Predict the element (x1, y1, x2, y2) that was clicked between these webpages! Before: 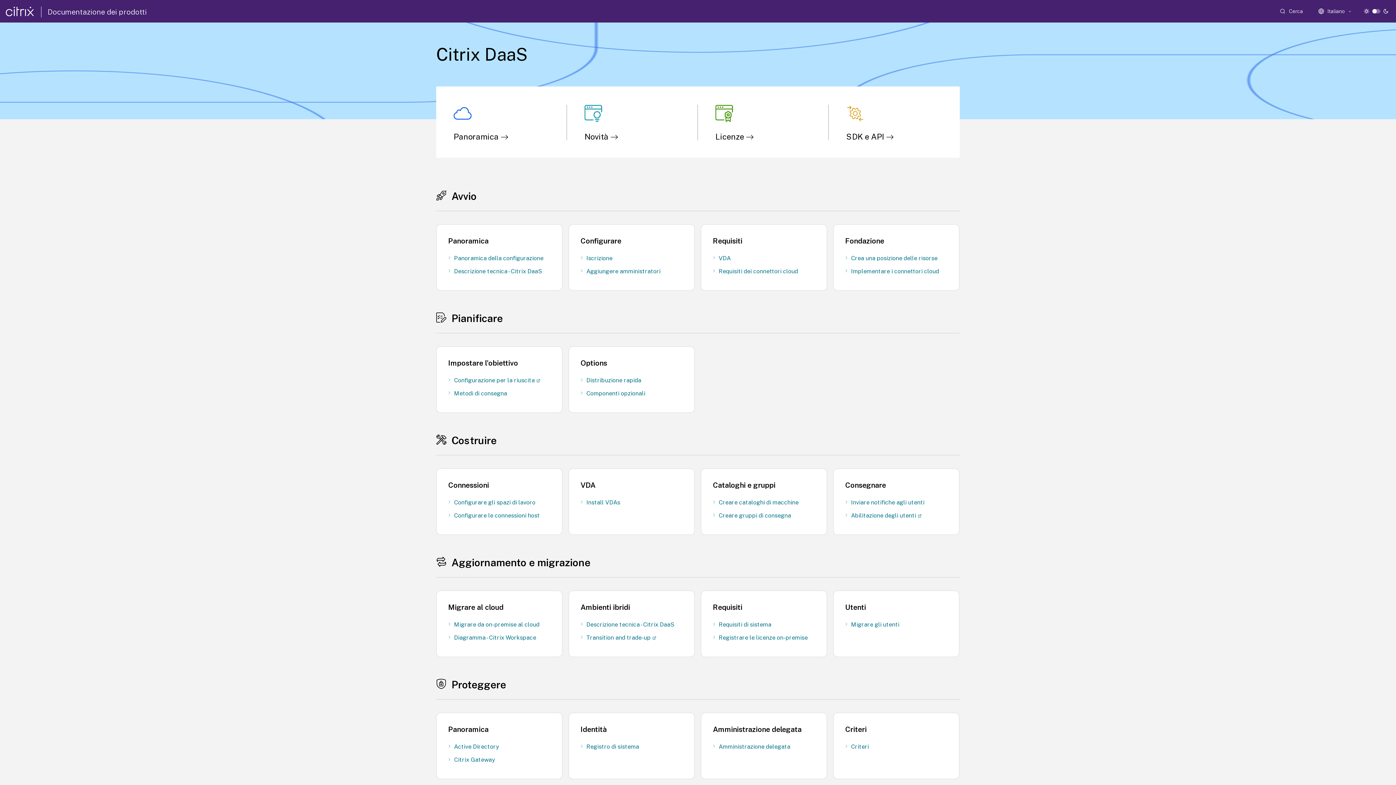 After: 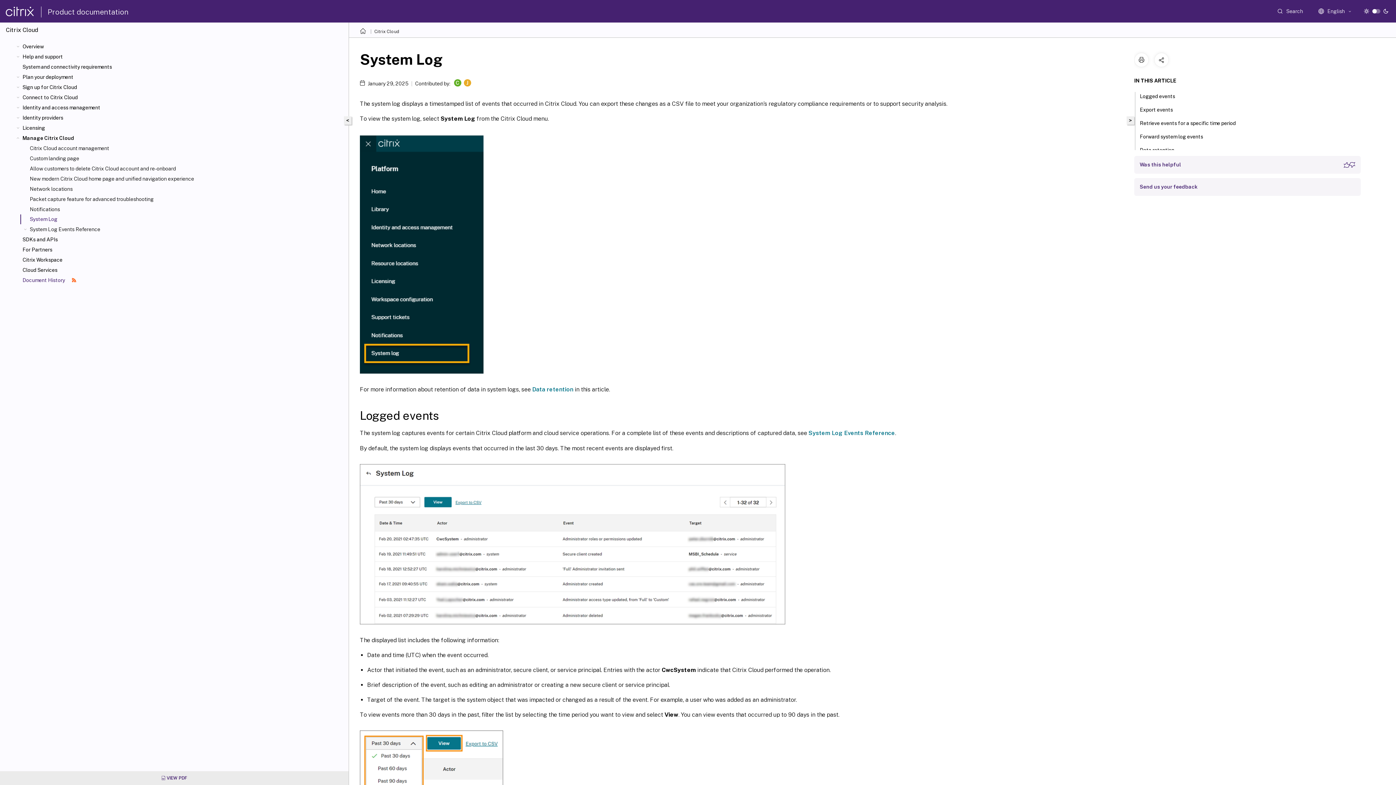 Action: label: Registro di sistema bbox: (581, 745, 648, 754)